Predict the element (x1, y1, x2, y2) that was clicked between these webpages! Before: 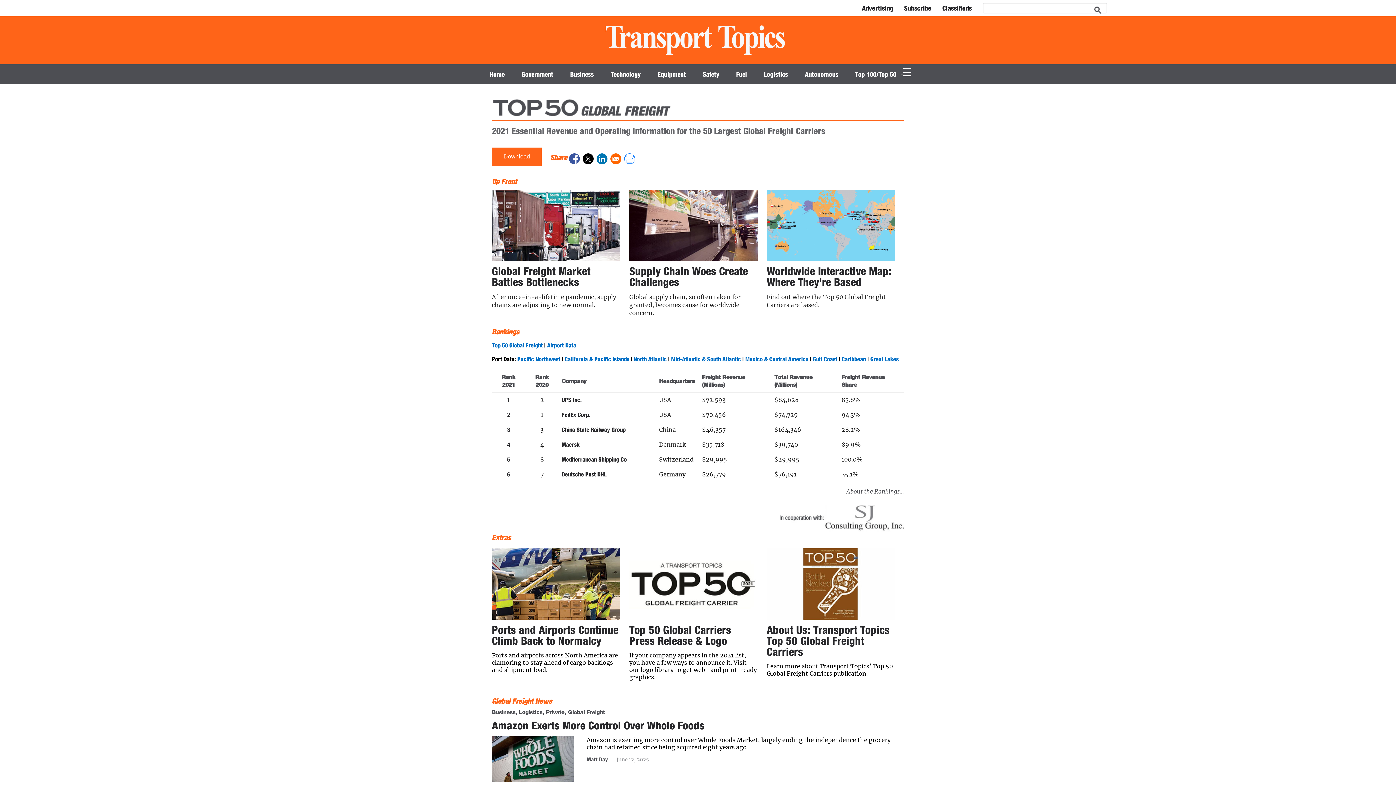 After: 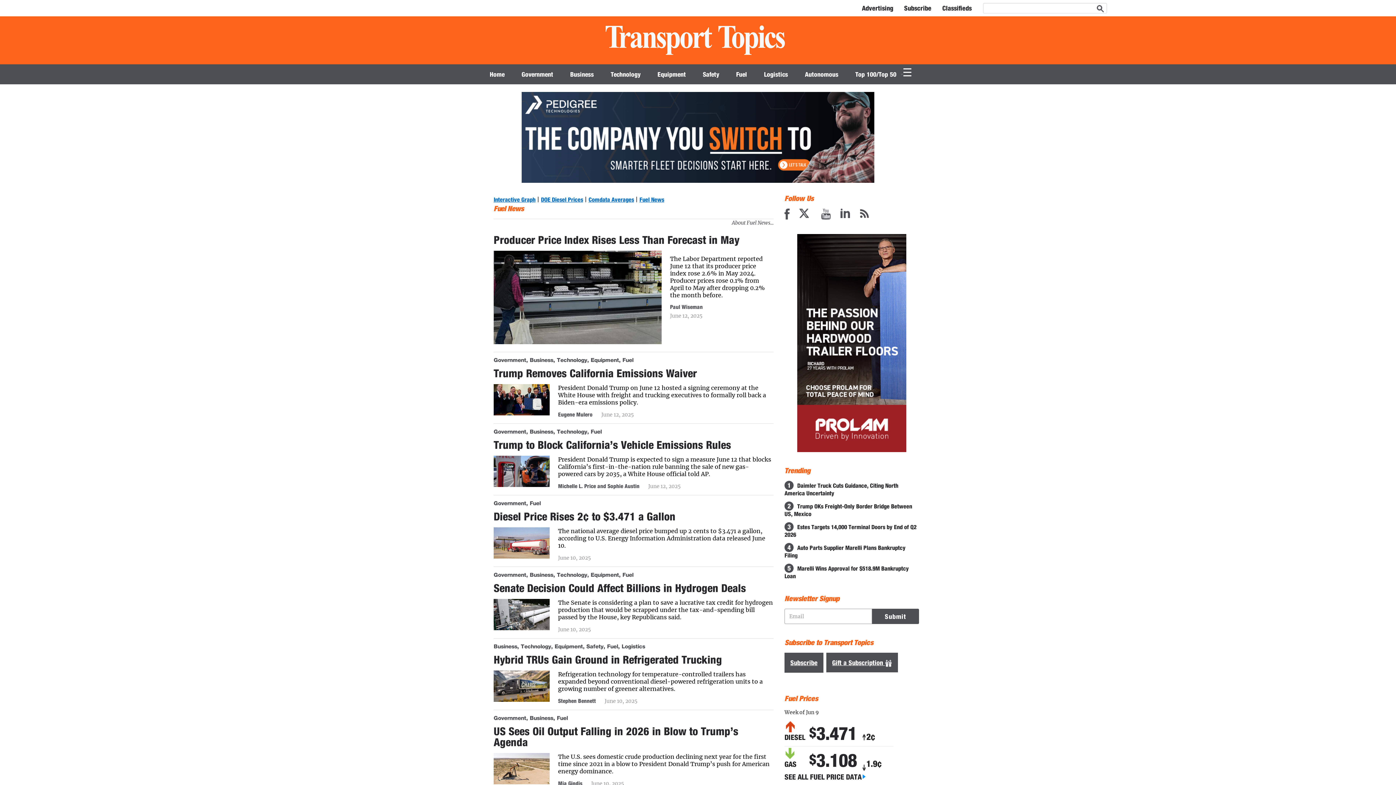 Action: label: Fuel bbox: (729, 64, 754, 84)